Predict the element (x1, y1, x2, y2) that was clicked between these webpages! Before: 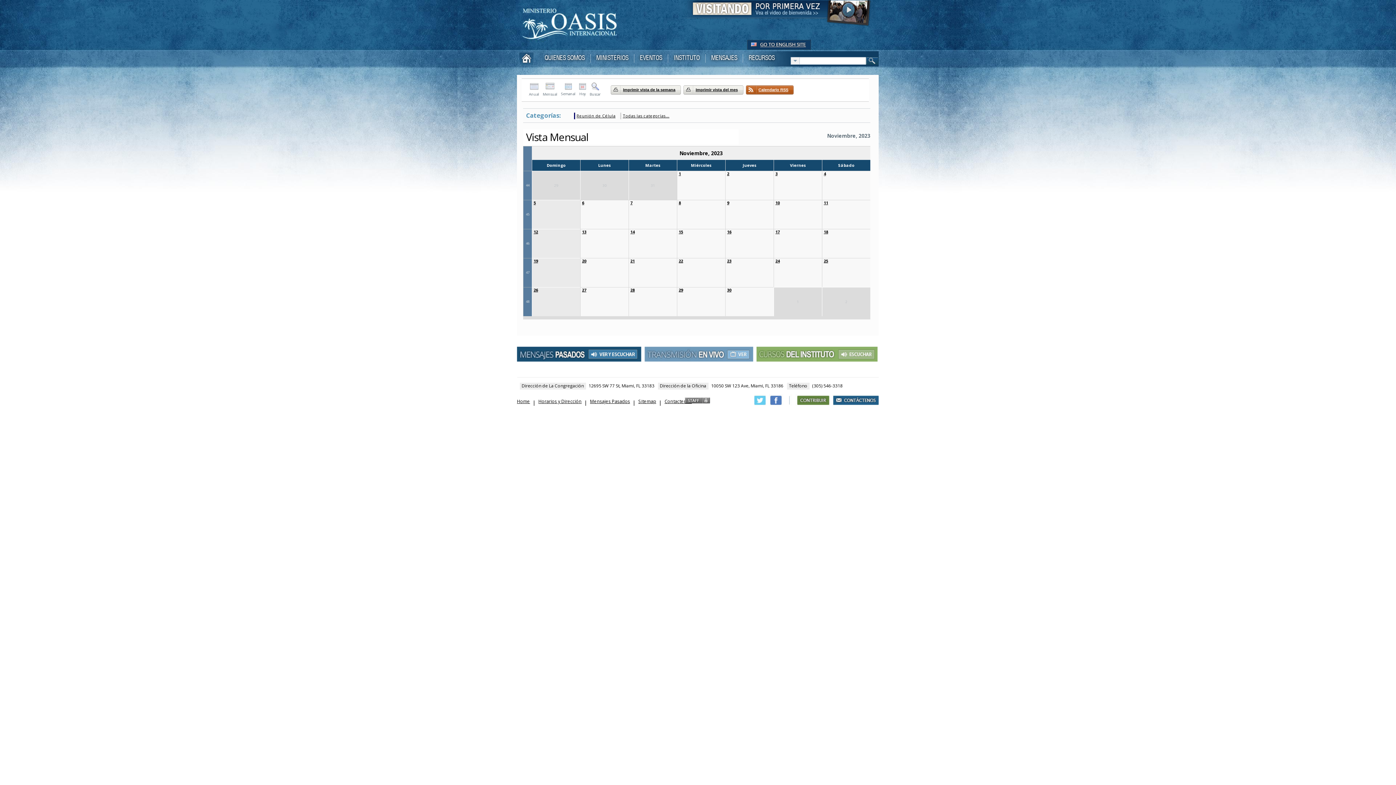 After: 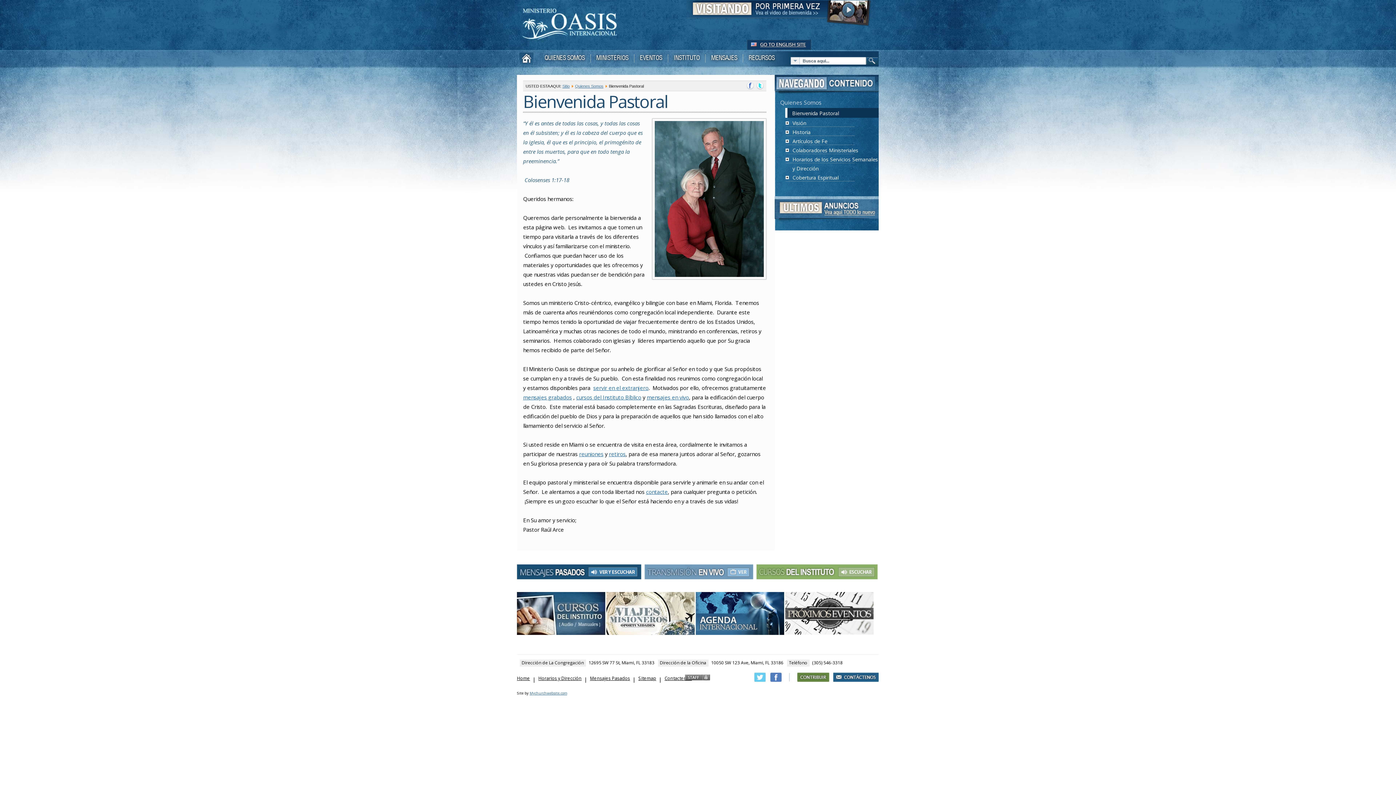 Action: bbox: (679, 21, 876, 28)